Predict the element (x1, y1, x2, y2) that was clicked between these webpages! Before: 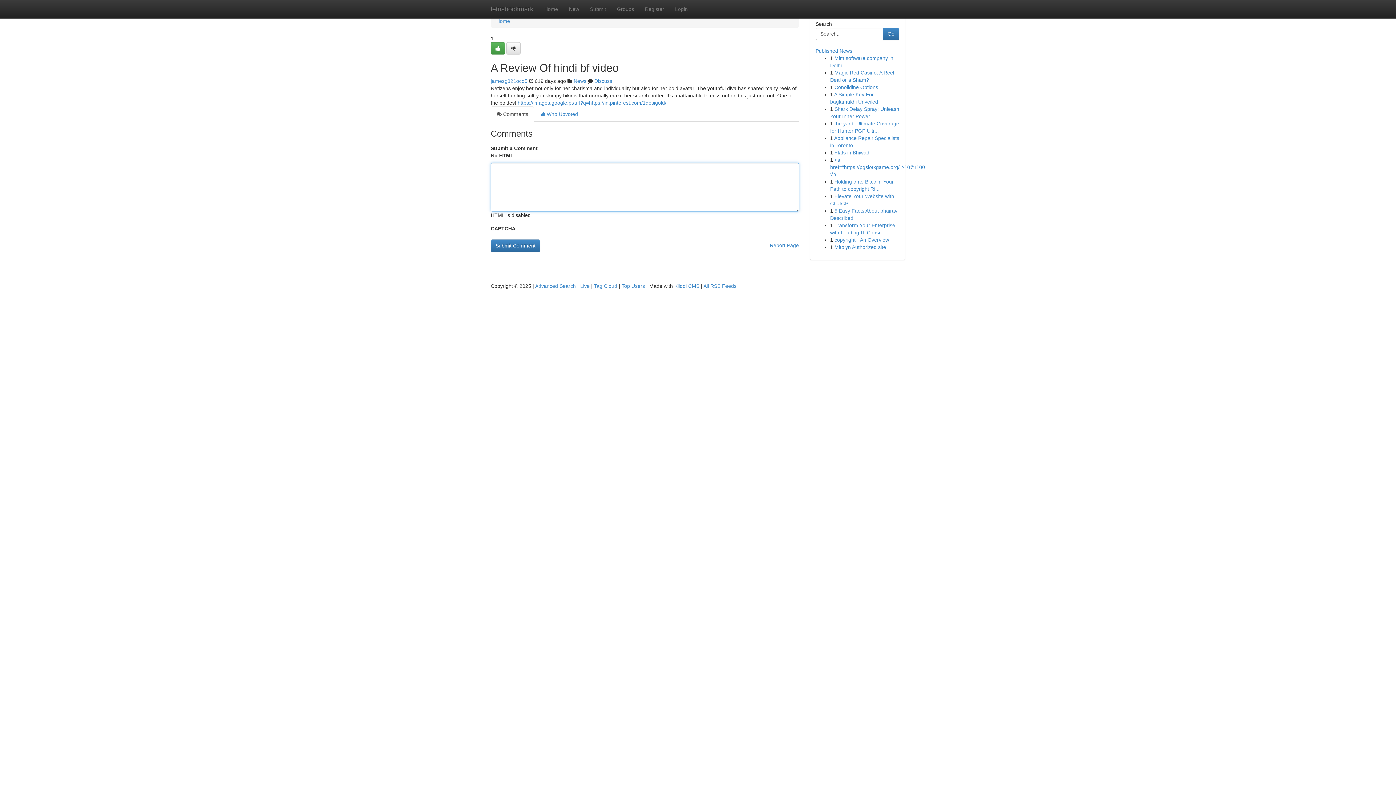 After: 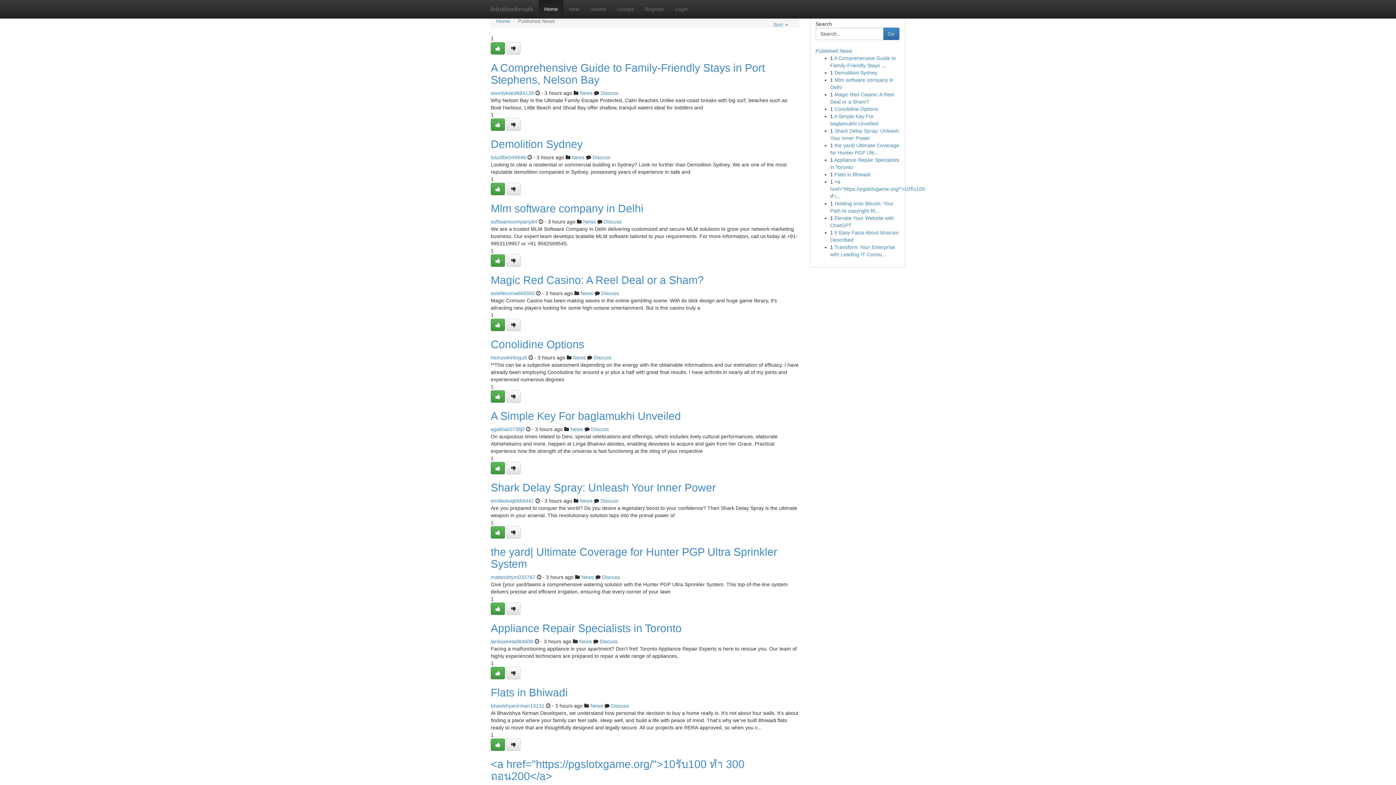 Action: bbox: (496, 18, 510, 24) label: Home